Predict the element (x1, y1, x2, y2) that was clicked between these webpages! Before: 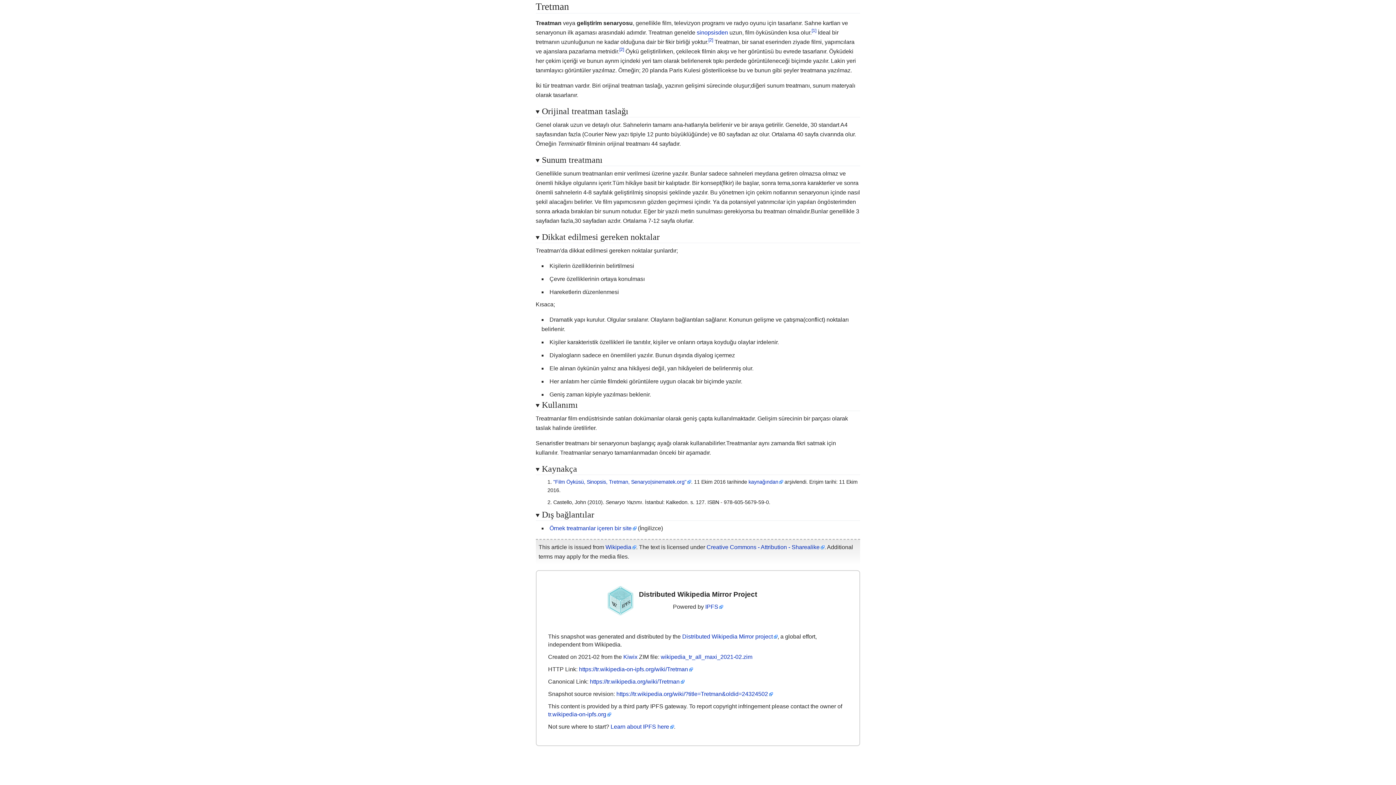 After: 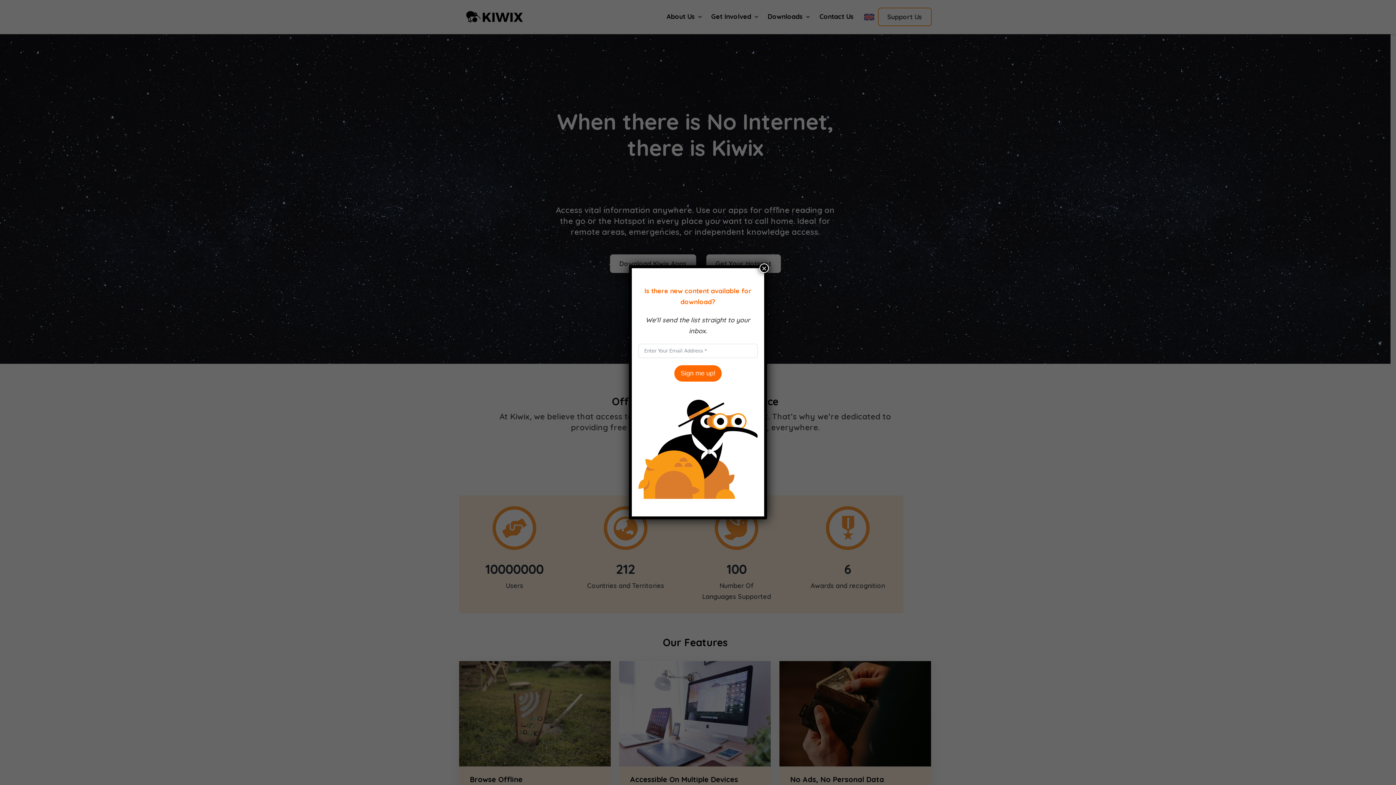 Action: label: Kiwix bbox: (623, 654, 637, 660)